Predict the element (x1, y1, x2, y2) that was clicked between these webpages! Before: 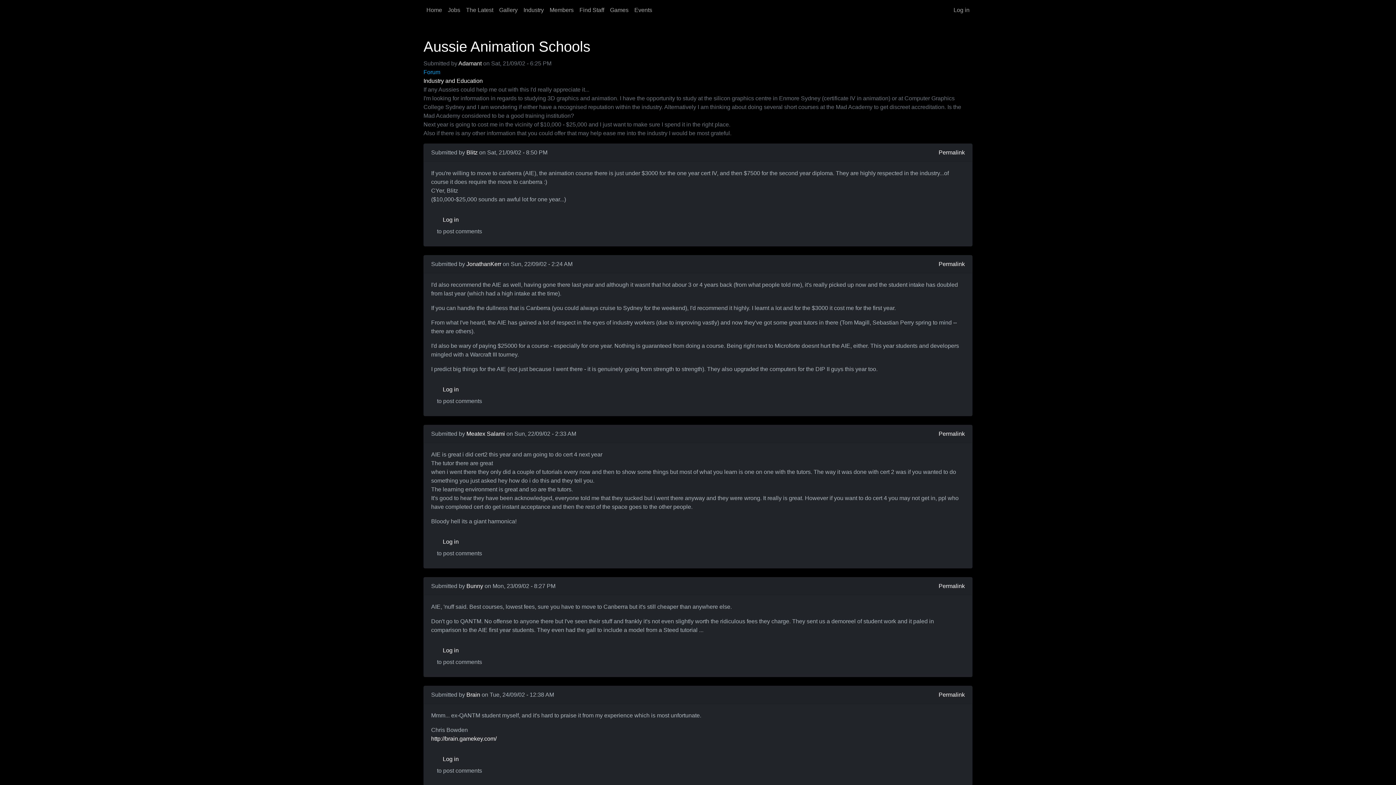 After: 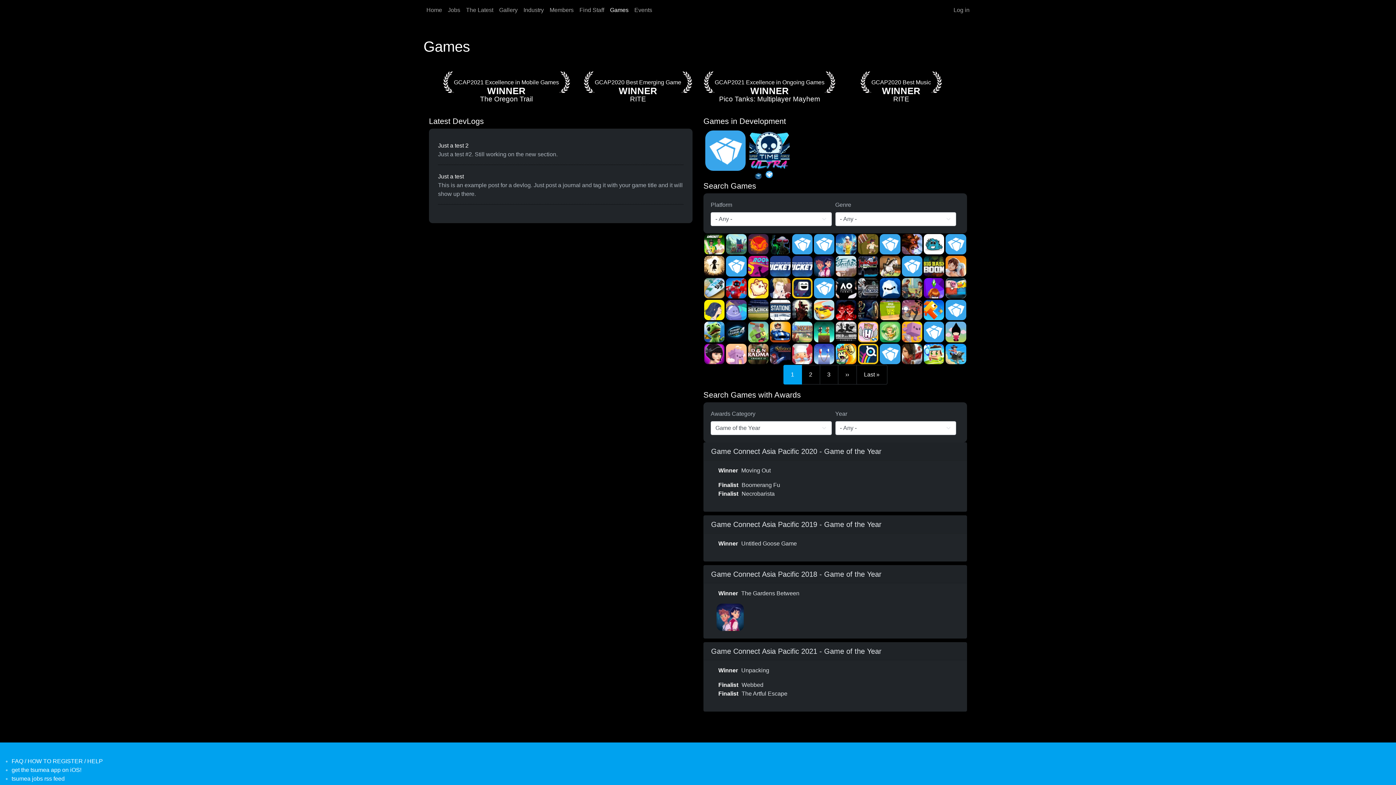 Action: label: Games bbox: (607, 2, 631, 17)